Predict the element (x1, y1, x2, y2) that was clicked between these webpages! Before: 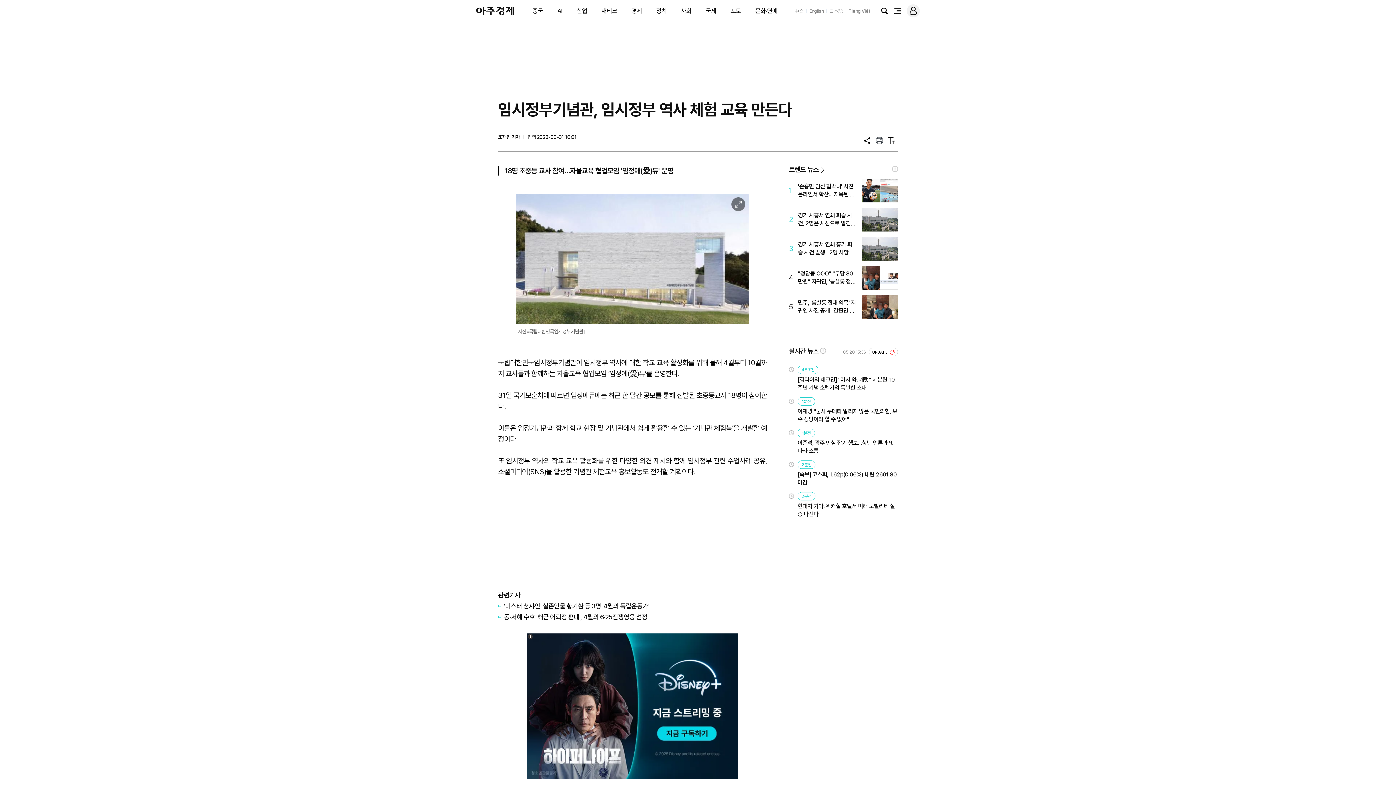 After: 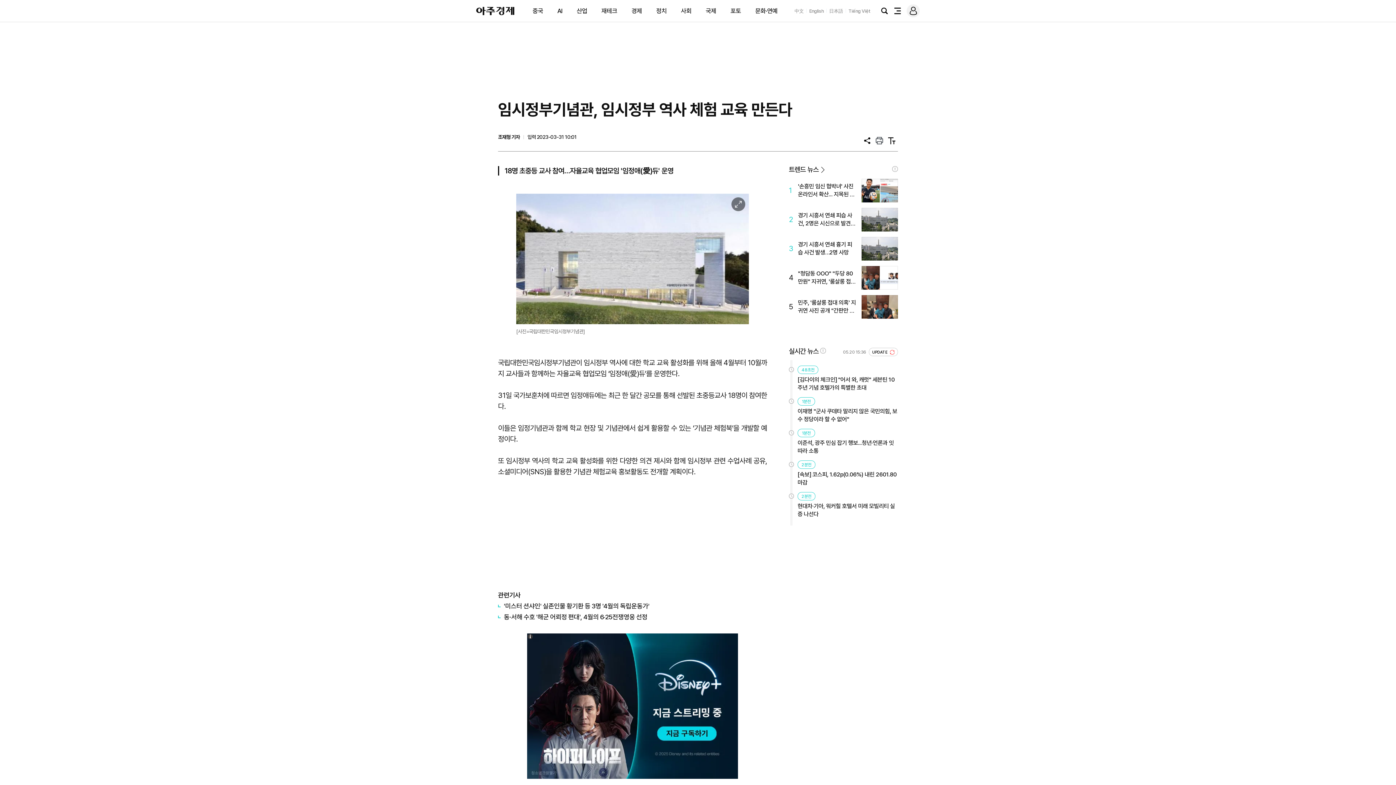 Action: label: 日本語 bbox: (829, 8, 843, 13)